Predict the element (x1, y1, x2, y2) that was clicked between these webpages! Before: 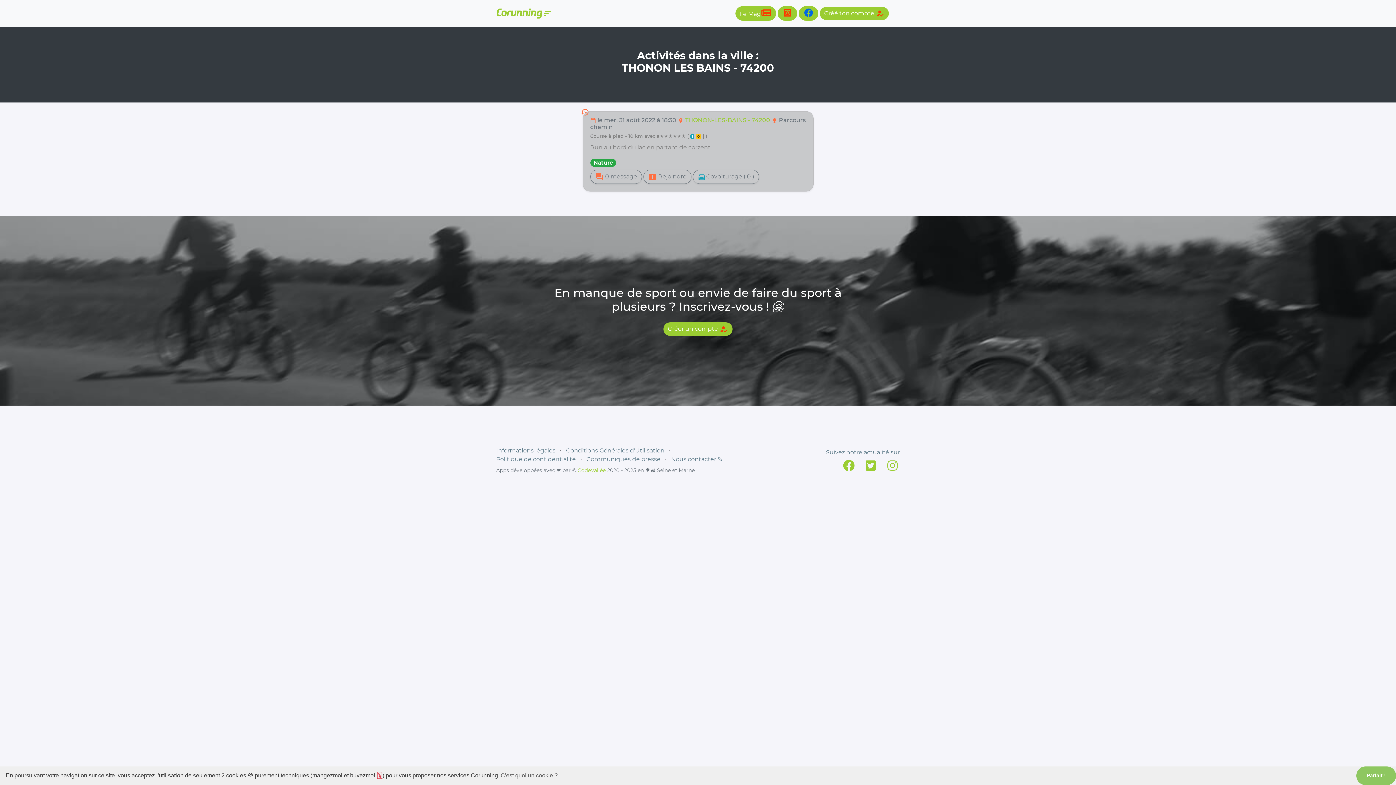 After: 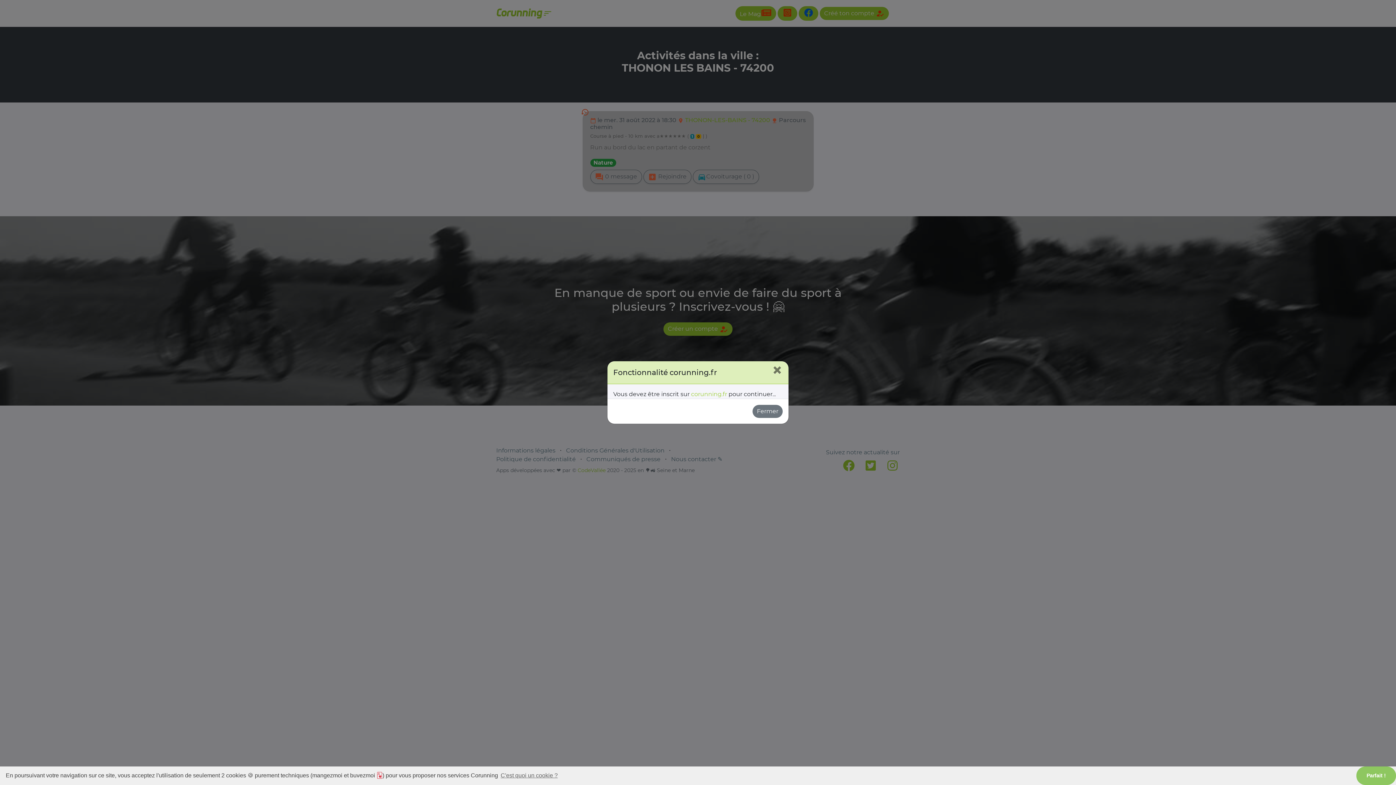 Action: bbox: (692, 169, 759, 183) label: directions_carCovoiturage ( 0 )